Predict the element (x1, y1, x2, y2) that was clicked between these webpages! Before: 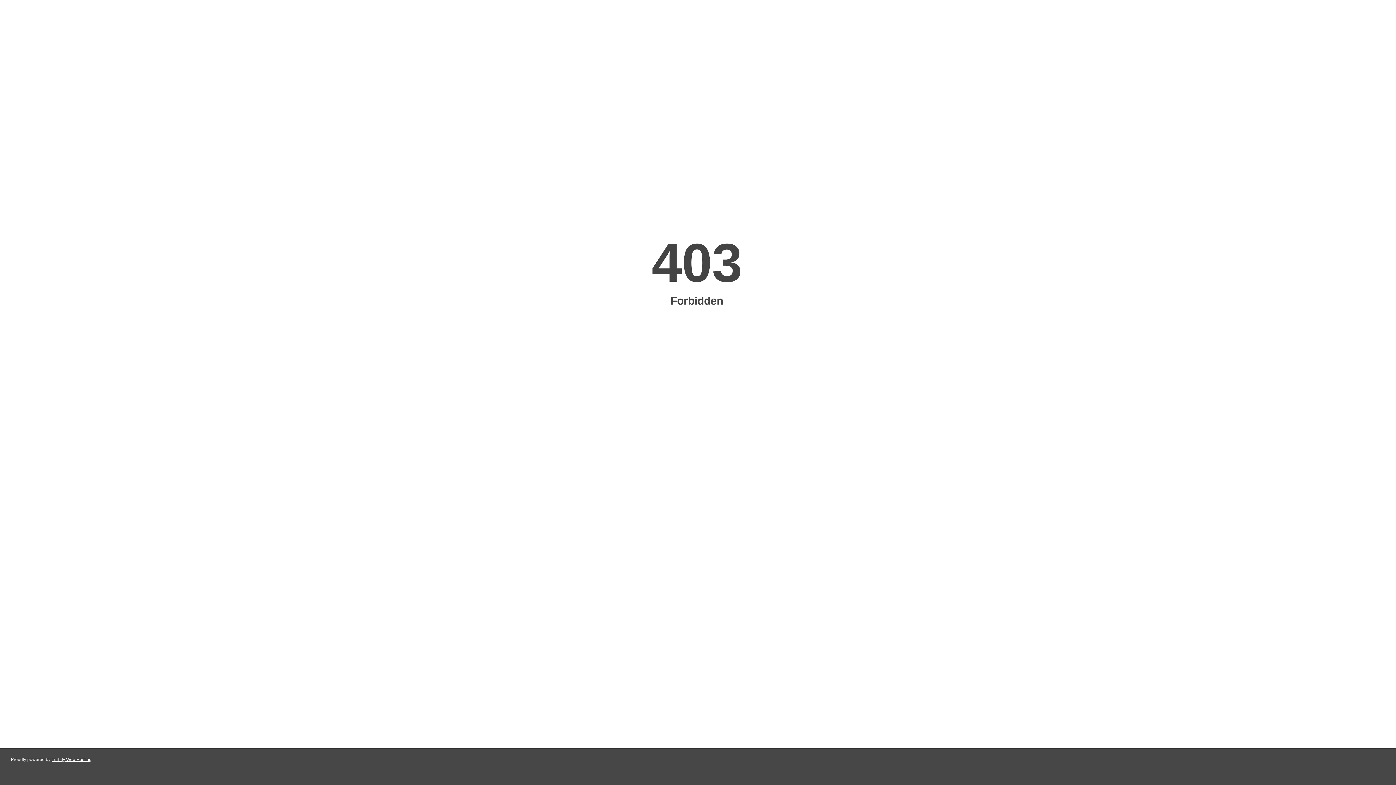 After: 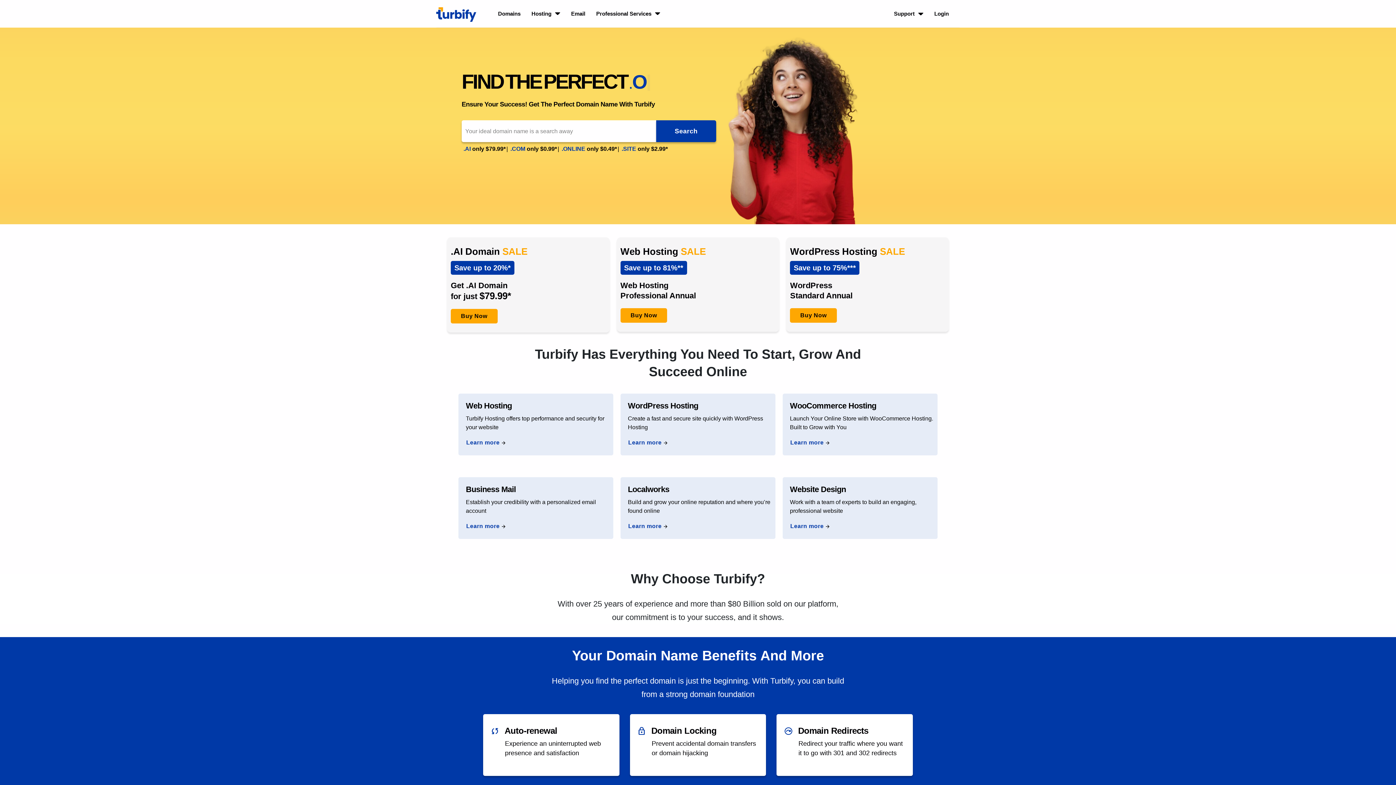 Action: bbox: (51, 757, 91, 762) label: Turbify Web Hosting